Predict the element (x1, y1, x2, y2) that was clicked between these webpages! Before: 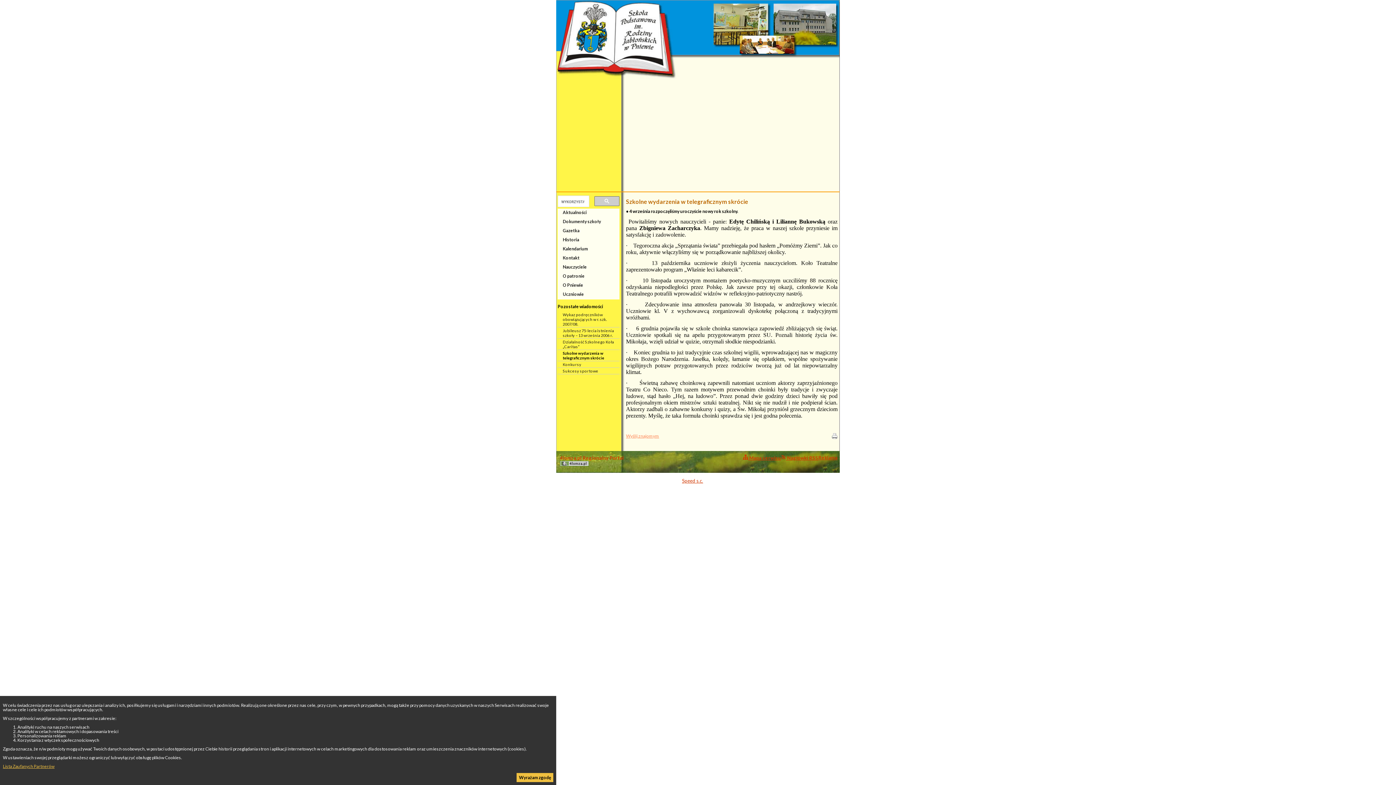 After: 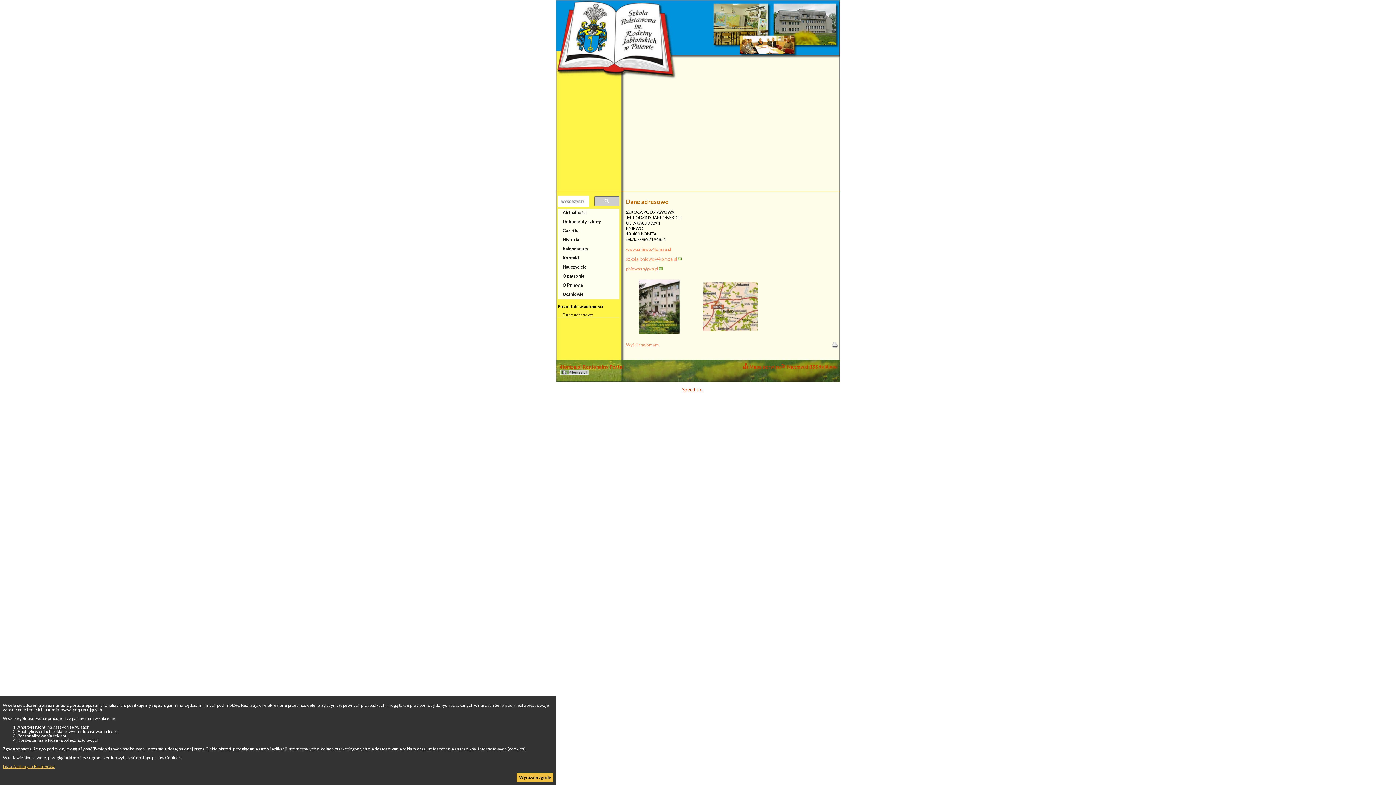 Action: bbox: (557, 254, 619, 263) label: Kontakt